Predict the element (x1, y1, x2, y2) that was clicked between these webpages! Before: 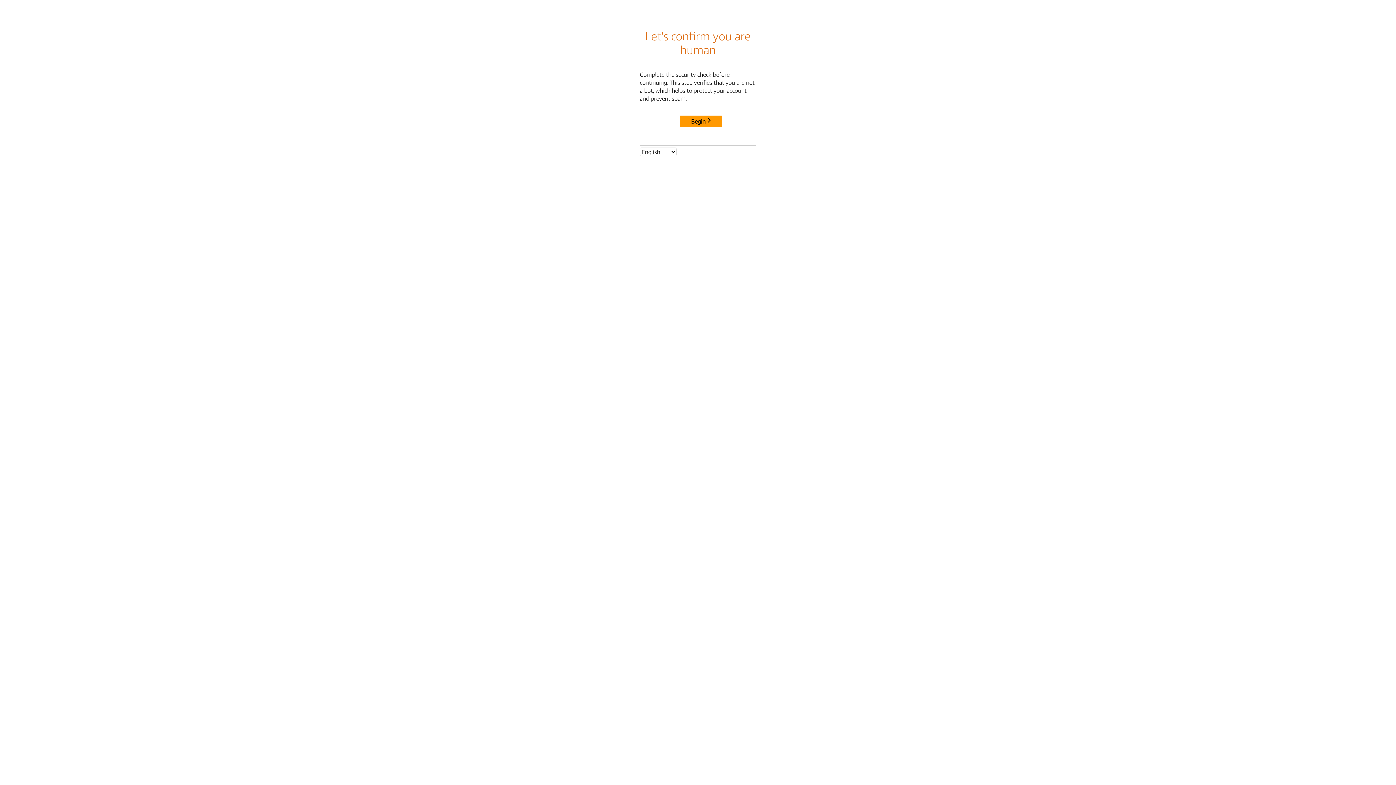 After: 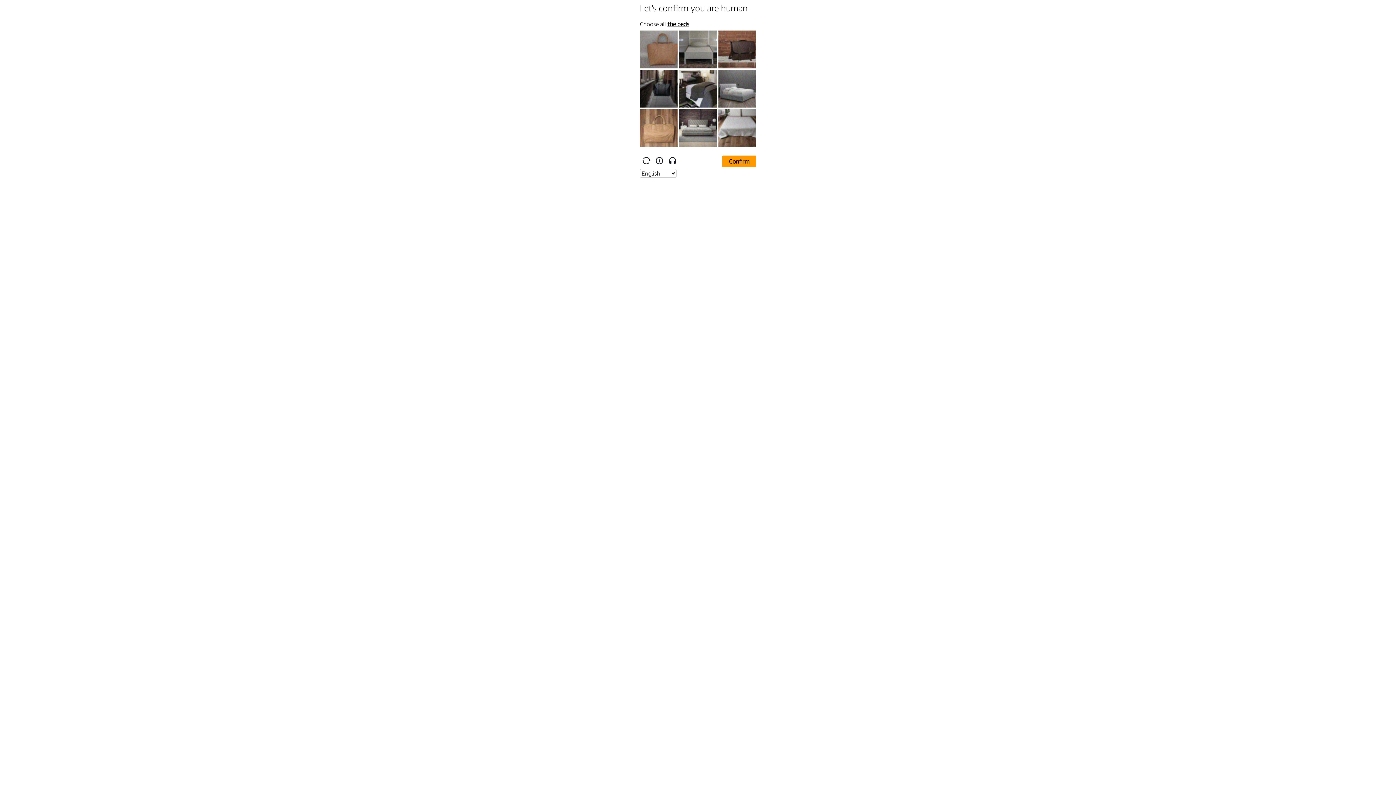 Action: label: Begin bbox: (680, 115, 722, 127)